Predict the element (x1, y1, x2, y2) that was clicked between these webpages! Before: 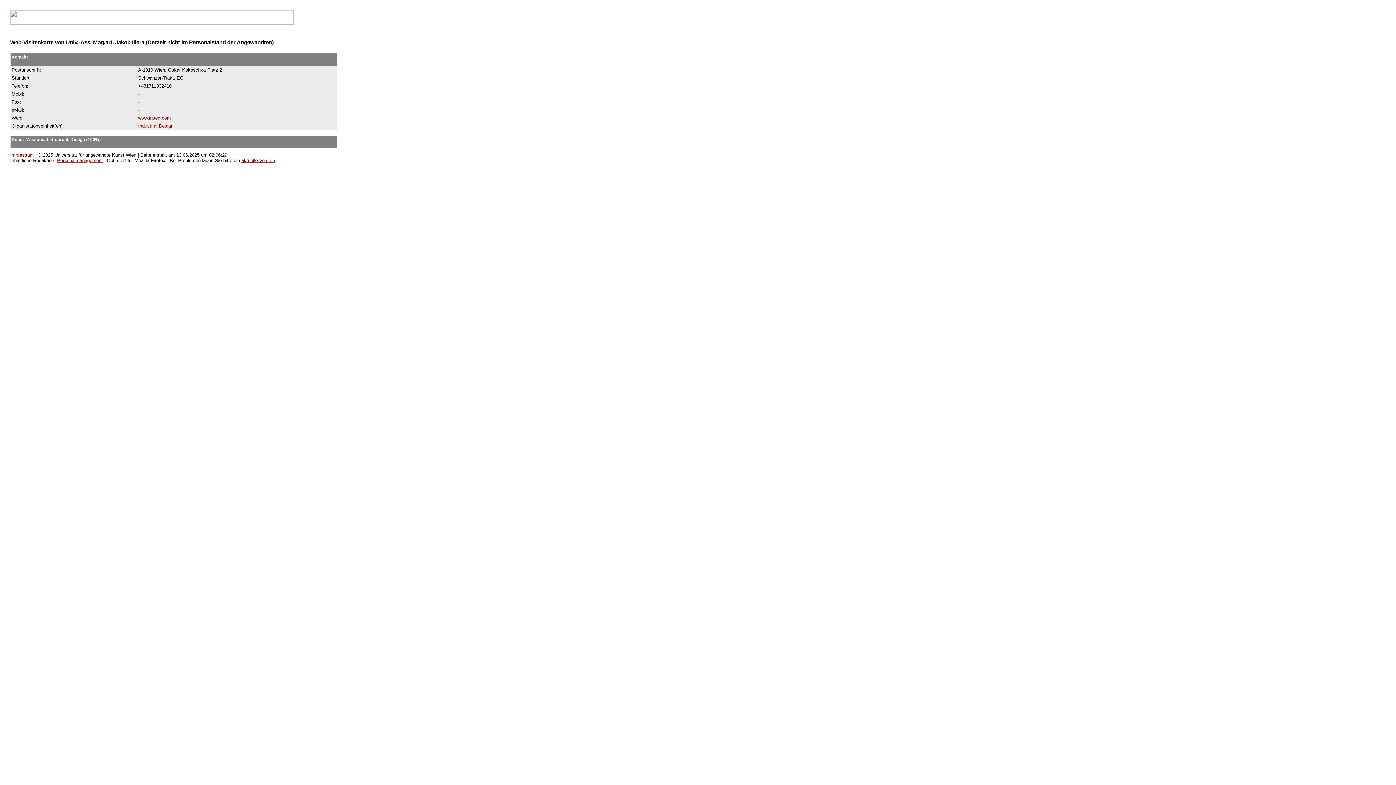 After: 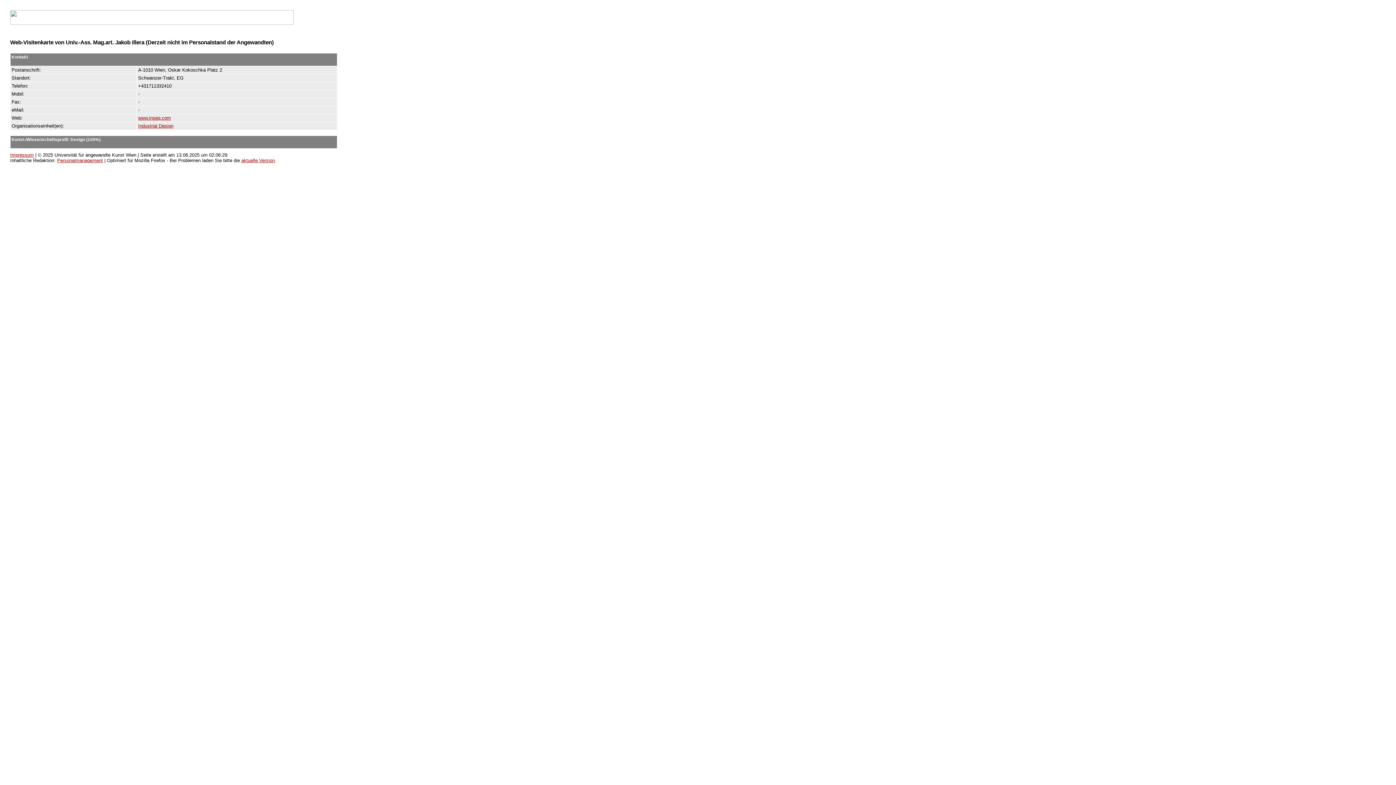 Action: label: Personalmanagement bbox: (57, 157, 102, 163)